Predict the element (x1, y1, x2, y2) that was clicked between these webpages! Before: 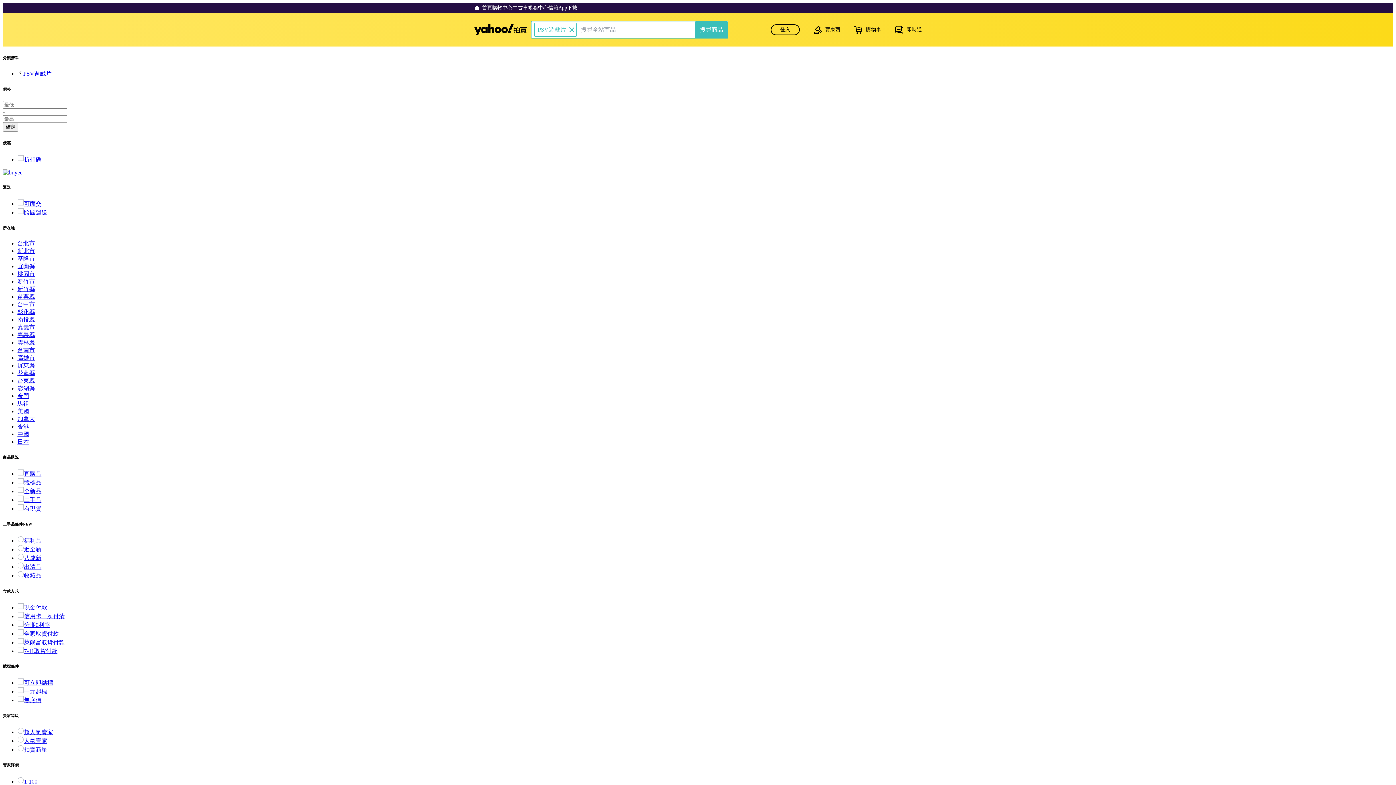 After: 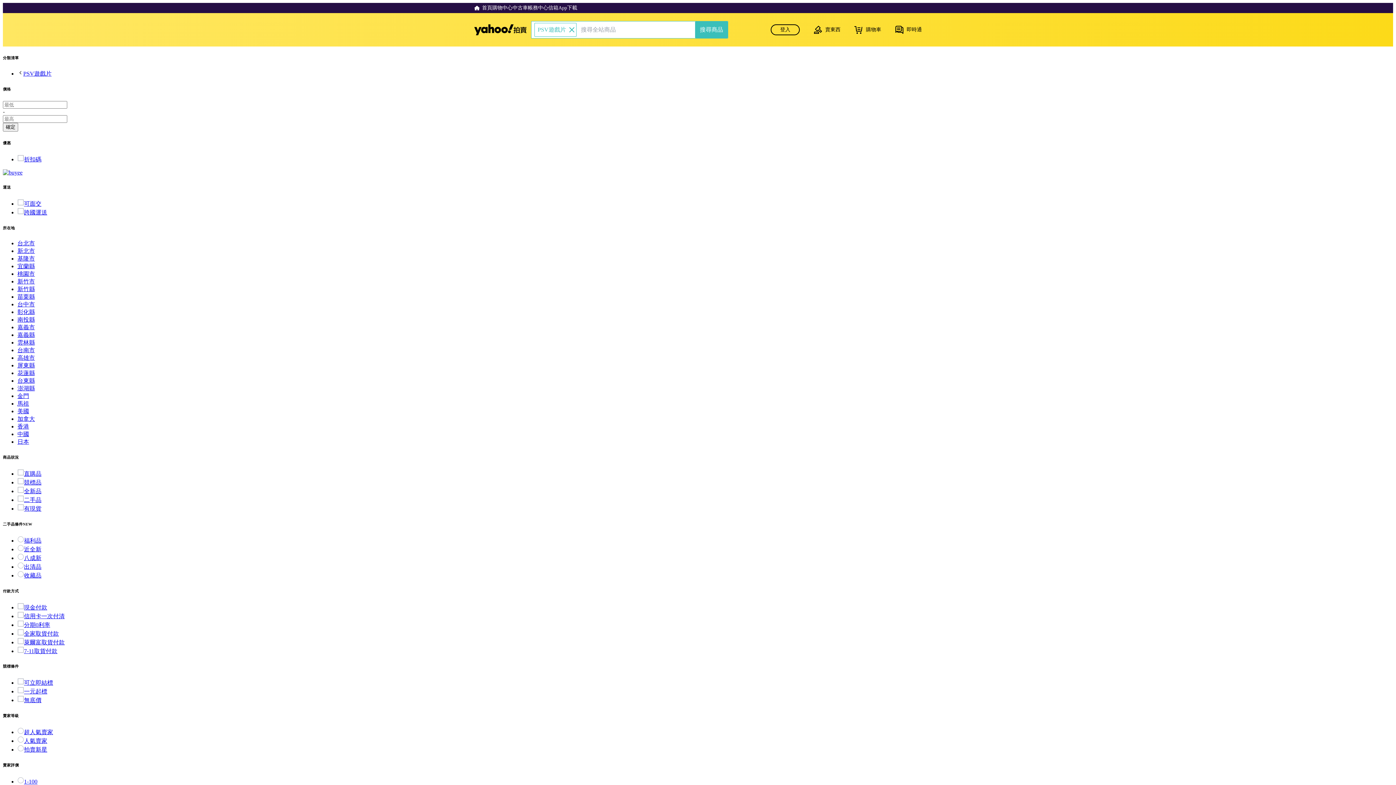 Action: label: 福利品 bbox: (17, 537, 41, 543)